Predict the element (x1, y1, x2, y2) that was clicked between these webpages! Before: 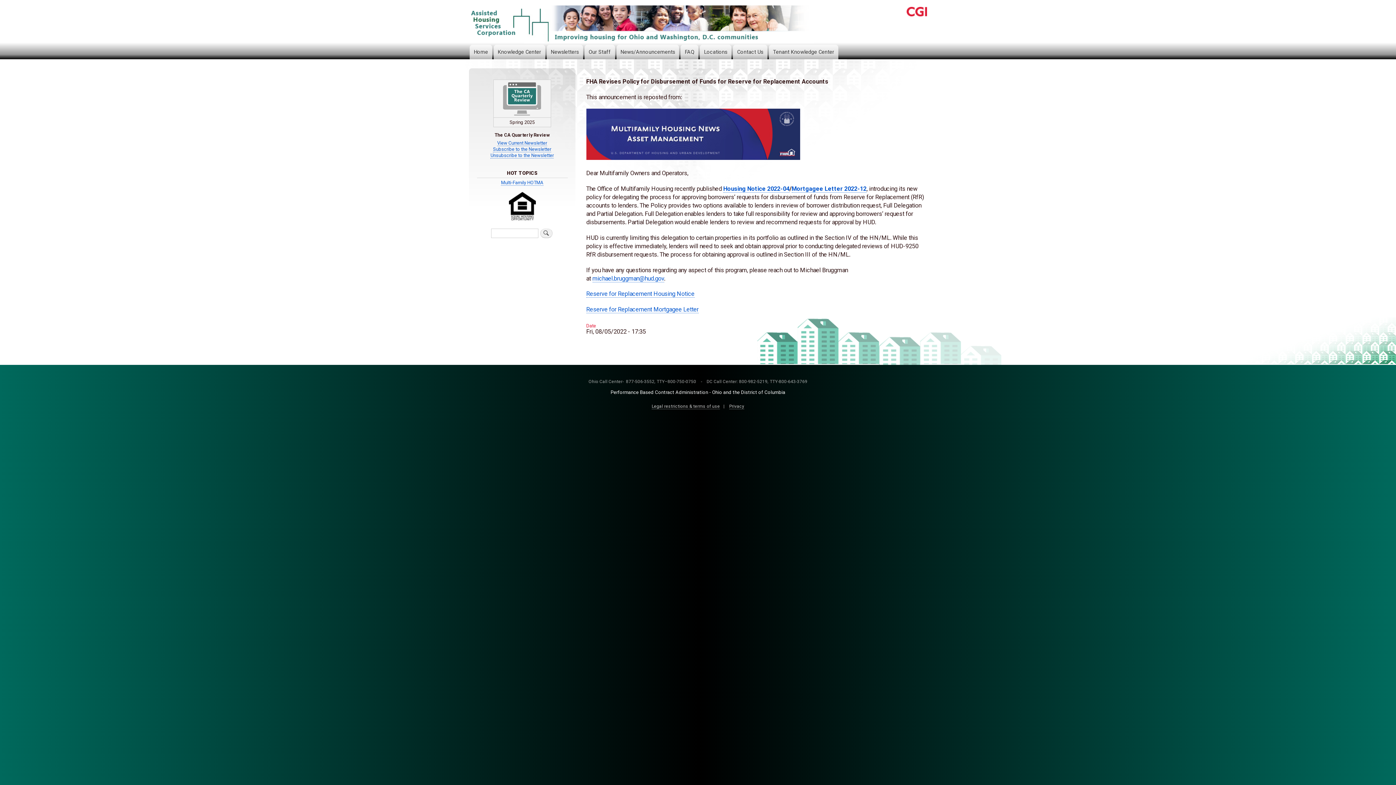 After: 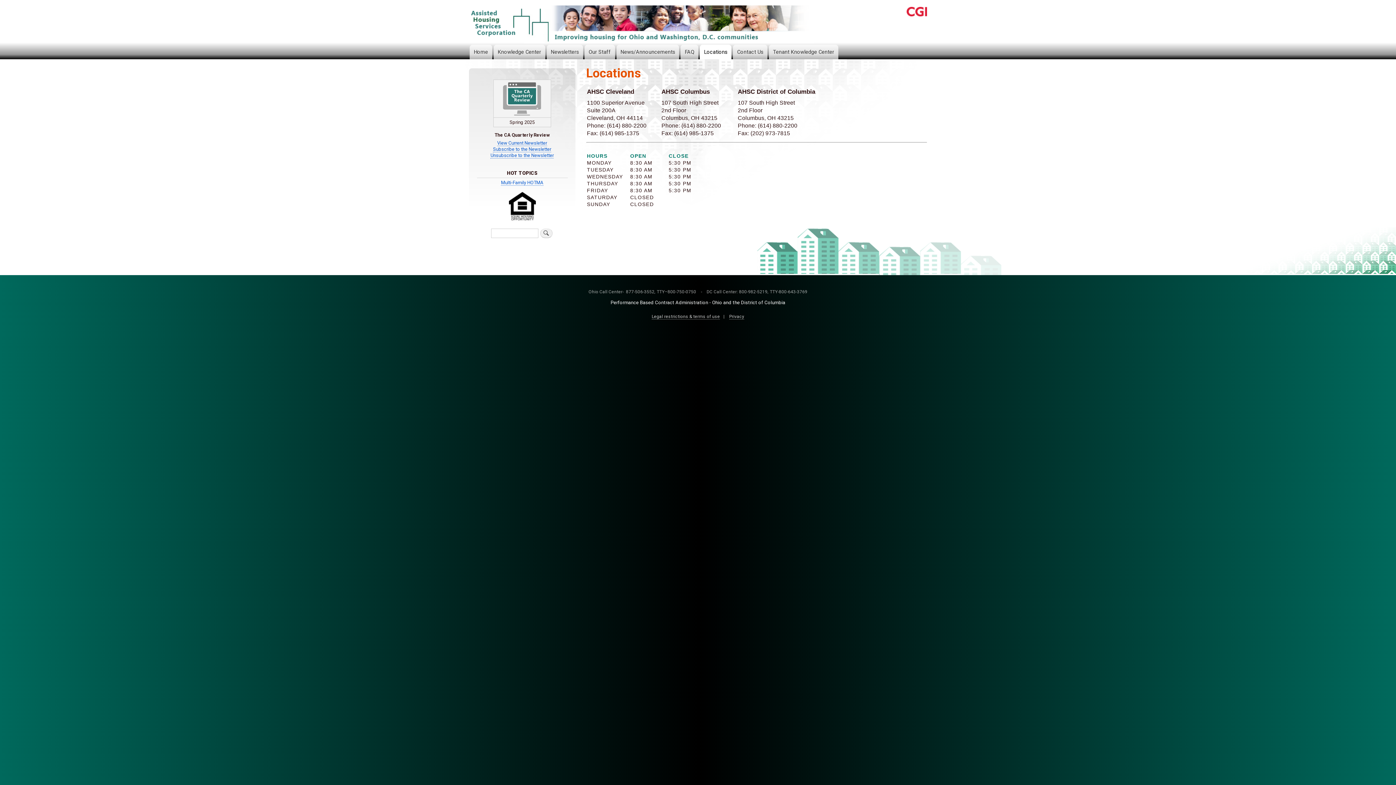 Action: bbox: (700, 44, 731, 59) label: Locations